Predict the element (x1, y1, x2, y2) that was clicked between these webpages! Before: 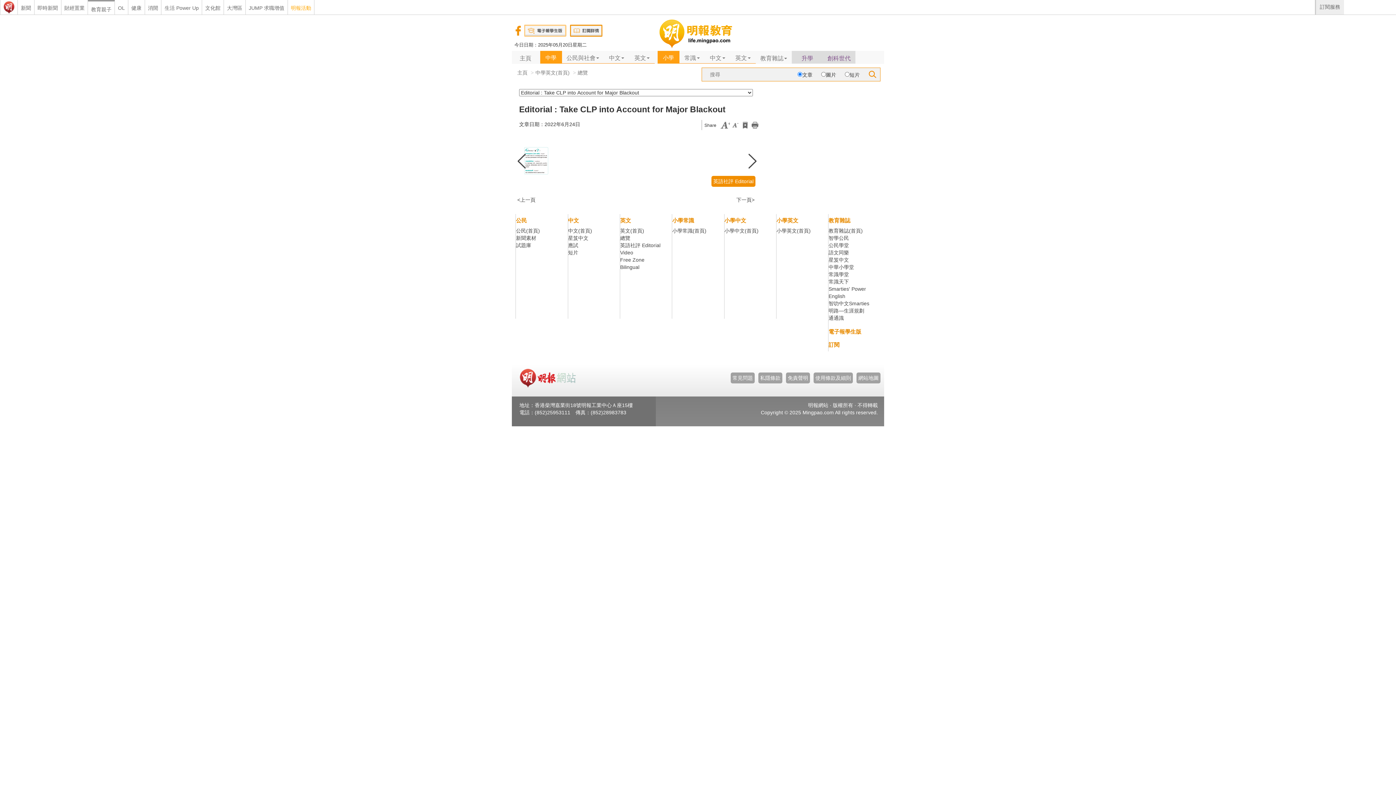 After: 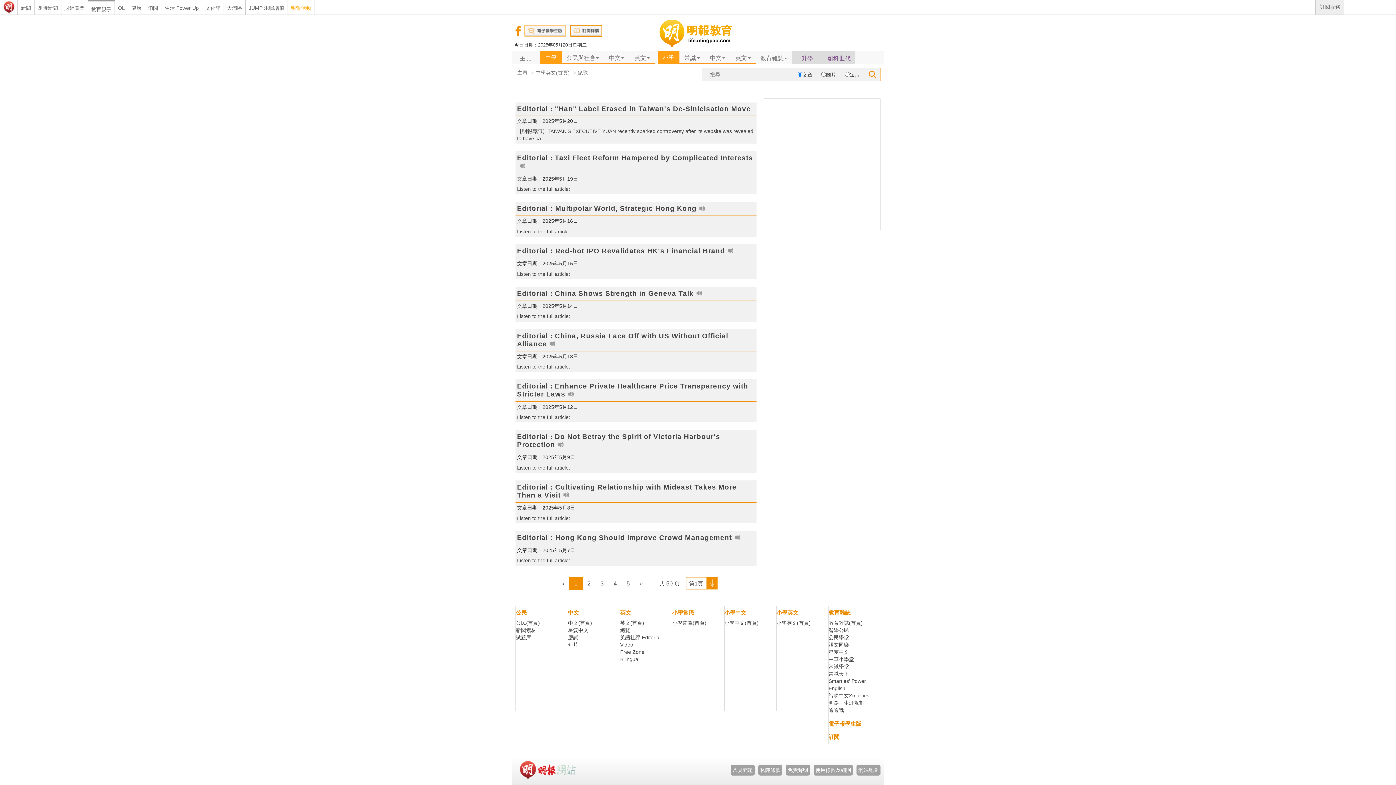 Action: bbox: (577, 69, 588, 75) label: 總覽